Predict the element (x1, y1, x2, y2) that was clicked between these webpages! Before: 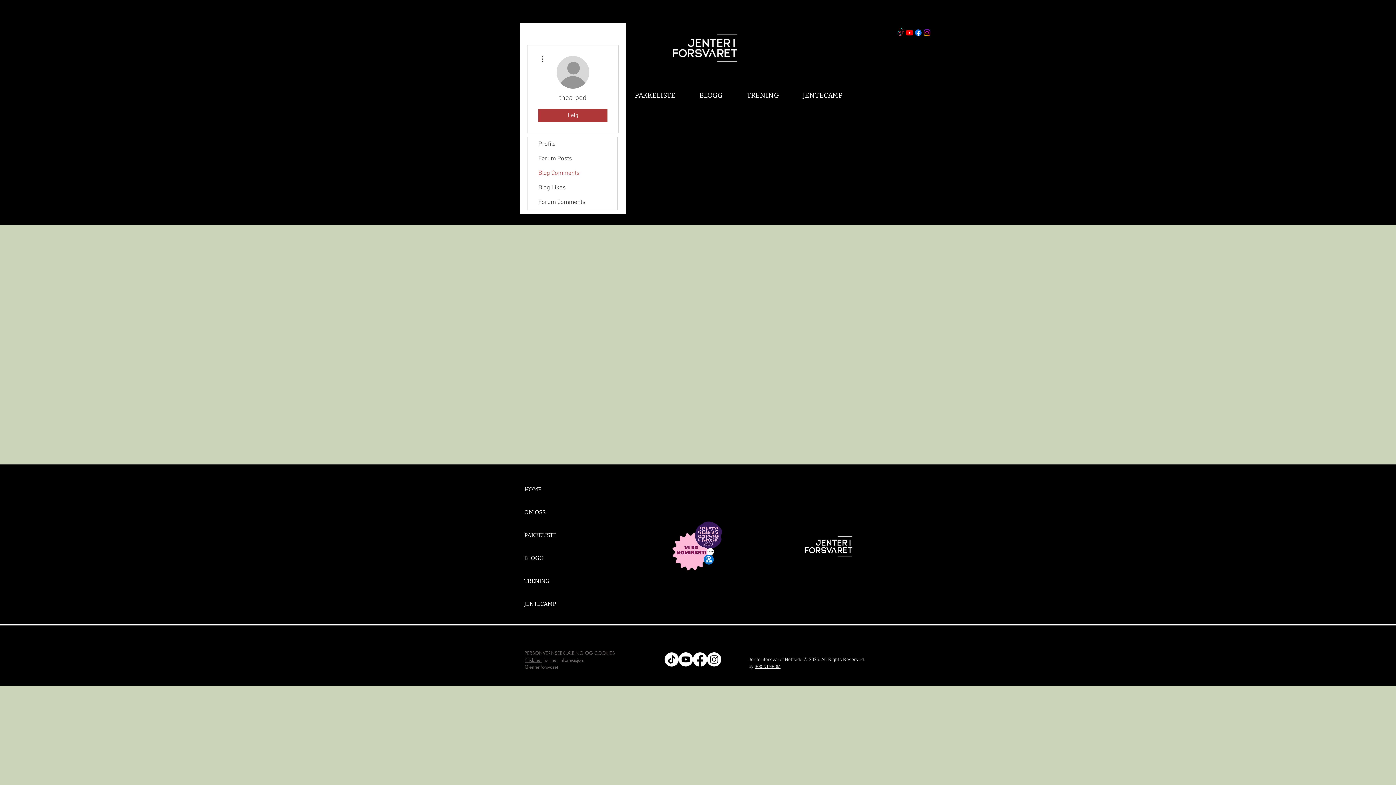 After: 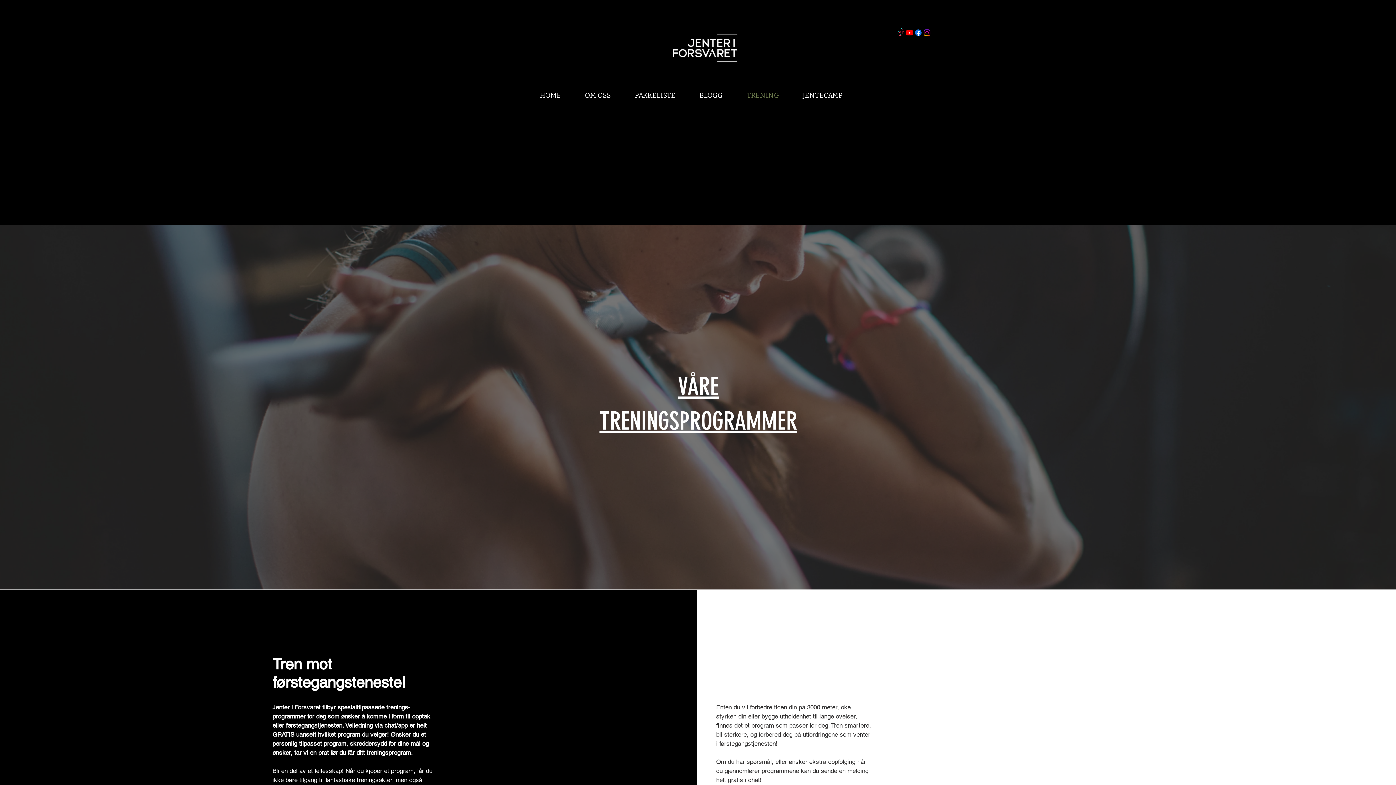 Action: bbox: (742, 85, 798, 106) label: TRENING